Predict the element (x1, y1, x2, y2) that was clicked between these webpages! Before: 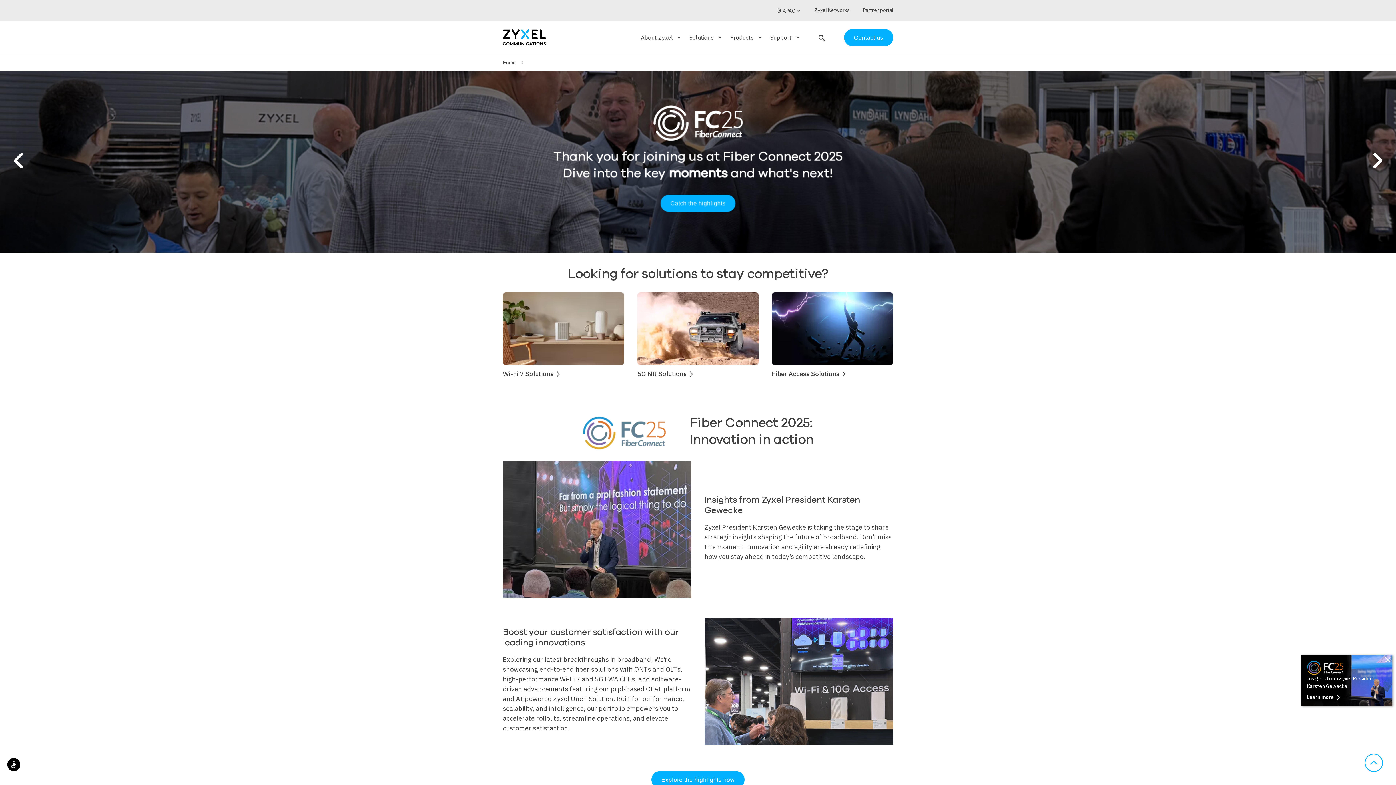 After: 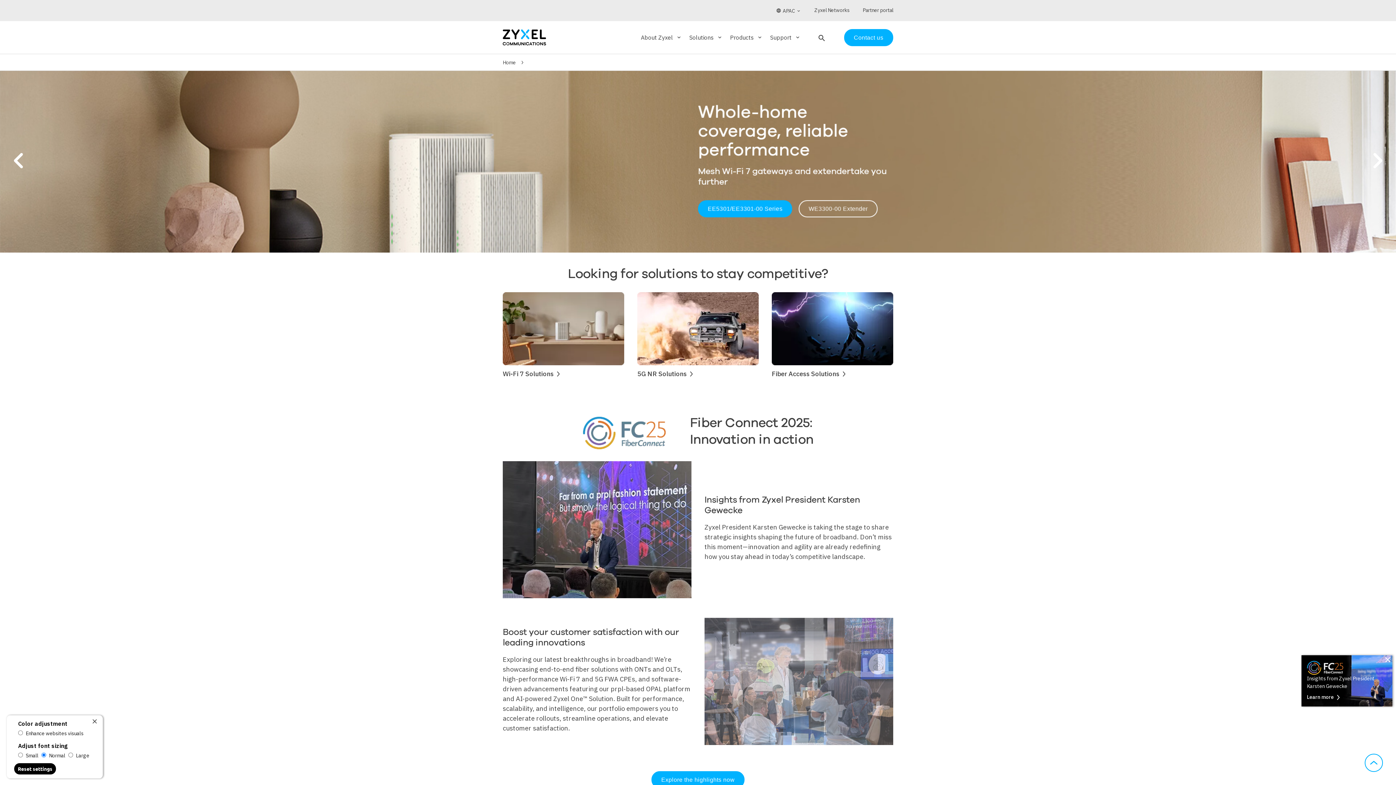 Action: bbox: (6, 757, 21, 772) label: accessible